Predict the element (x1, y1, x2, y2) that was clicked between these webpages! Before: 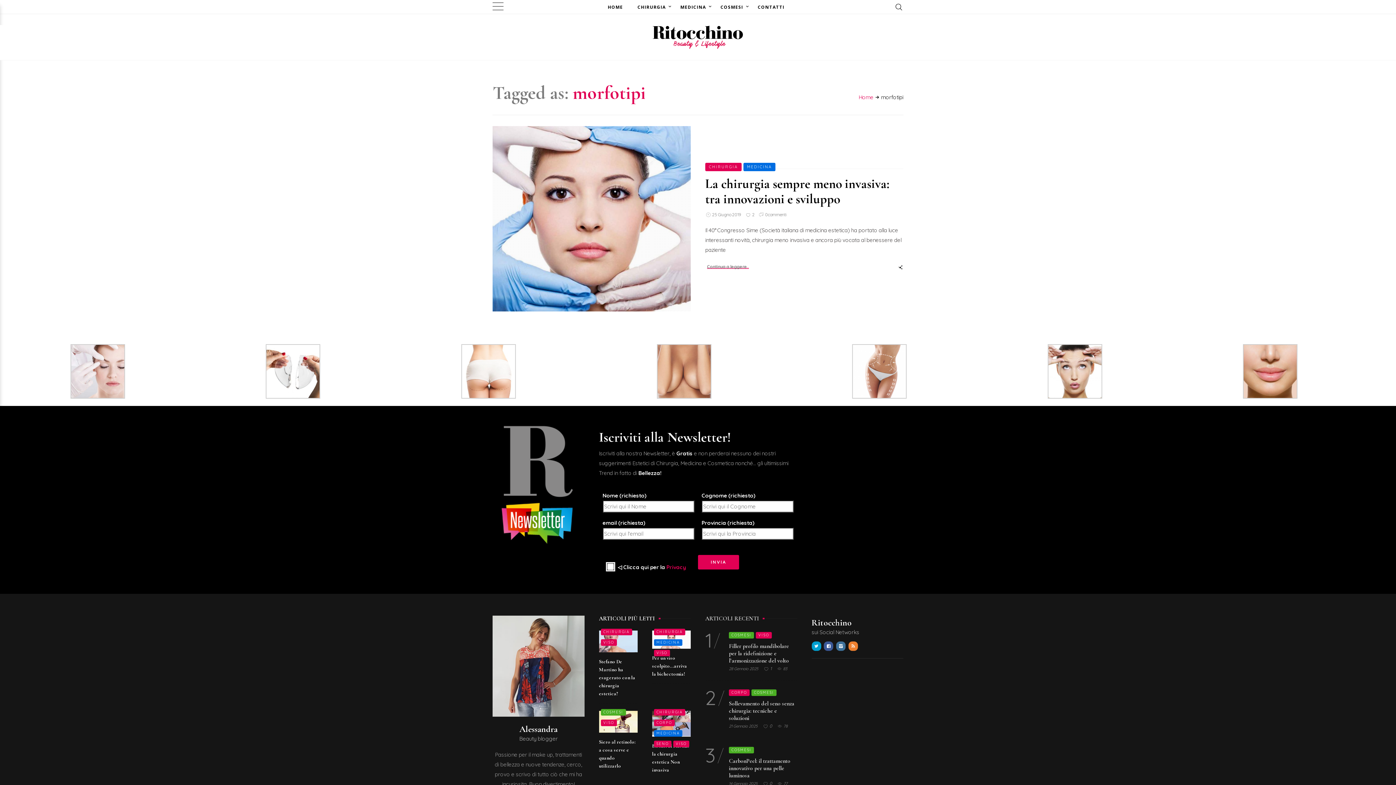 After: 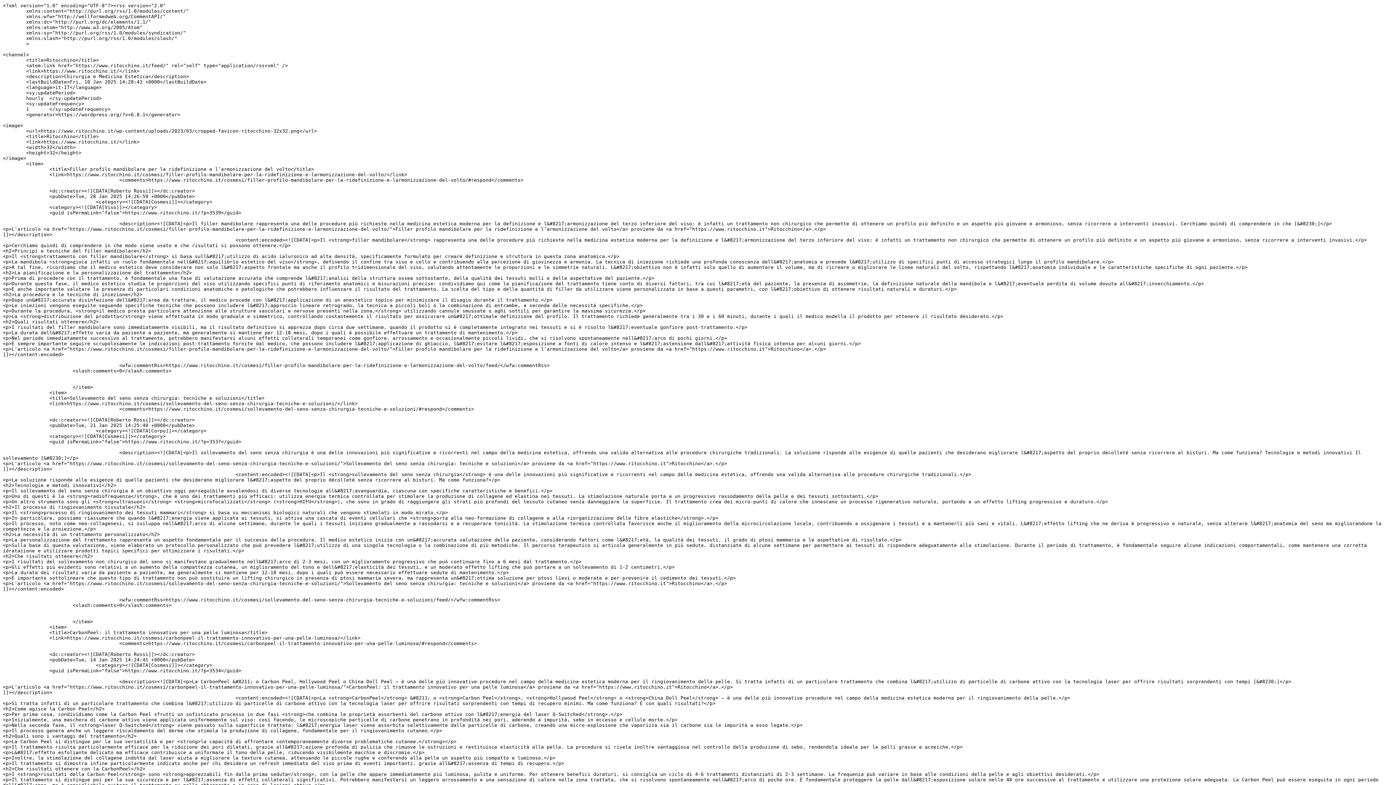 Action: bbox: (848, 643, 859, 649)